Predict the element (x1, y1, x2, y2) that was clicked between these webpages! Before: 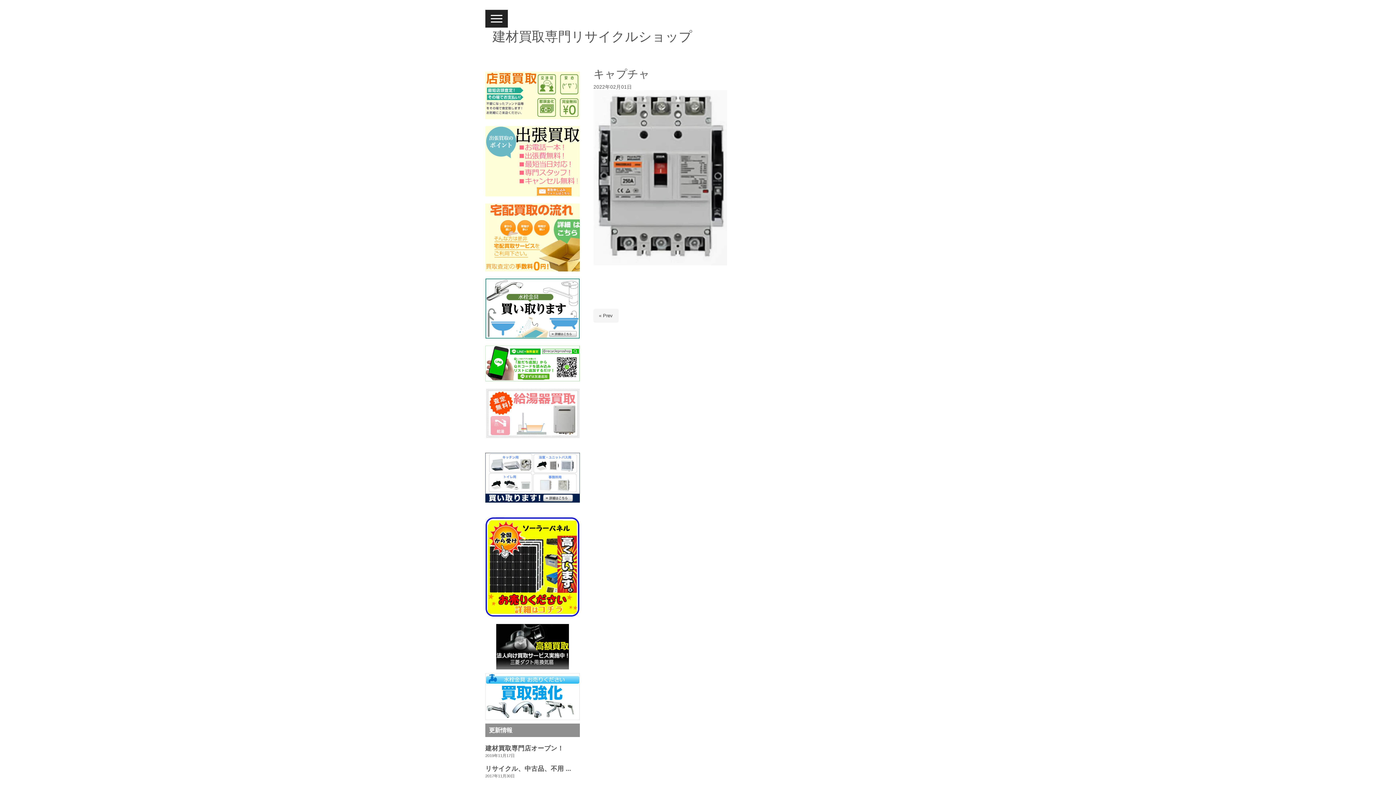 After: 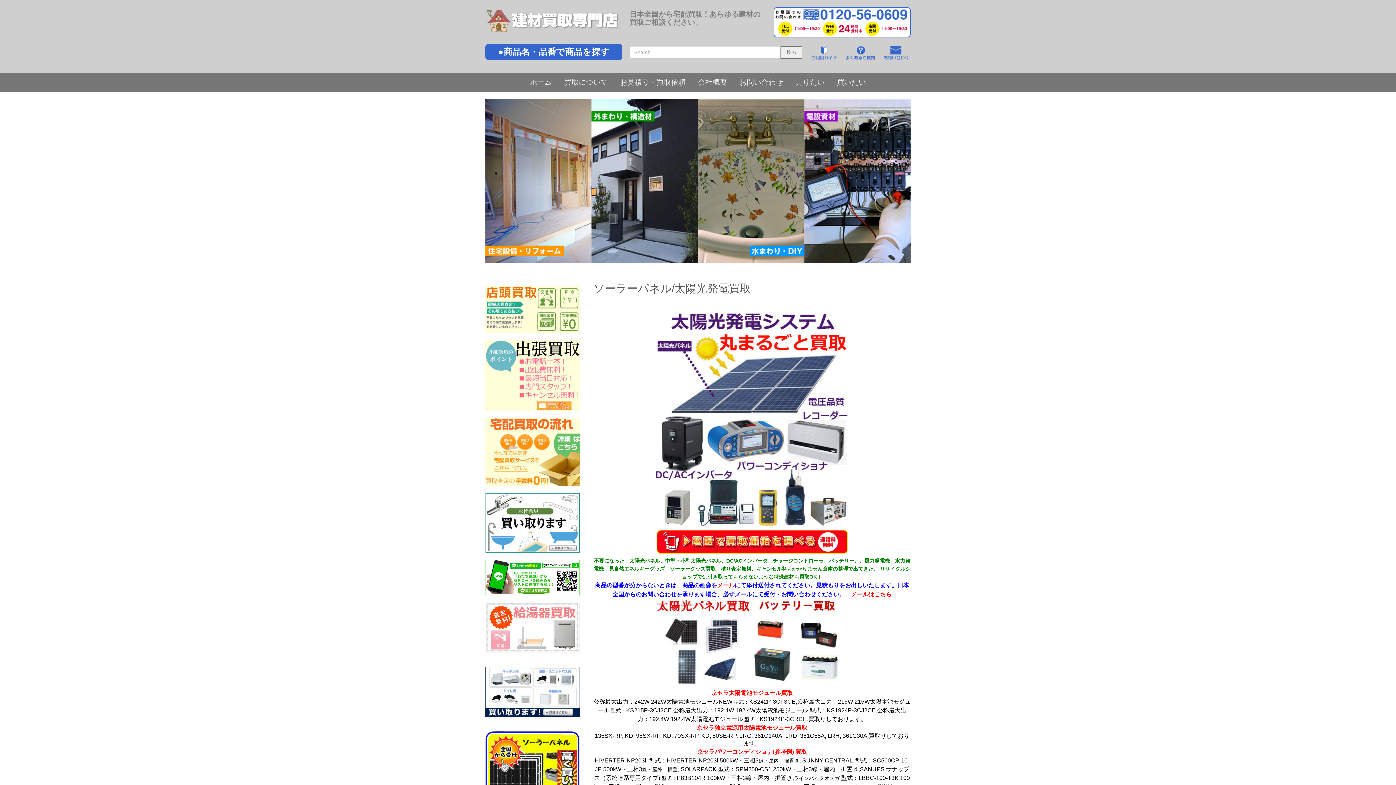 Action: bbox: (485, 613, 580, 618)